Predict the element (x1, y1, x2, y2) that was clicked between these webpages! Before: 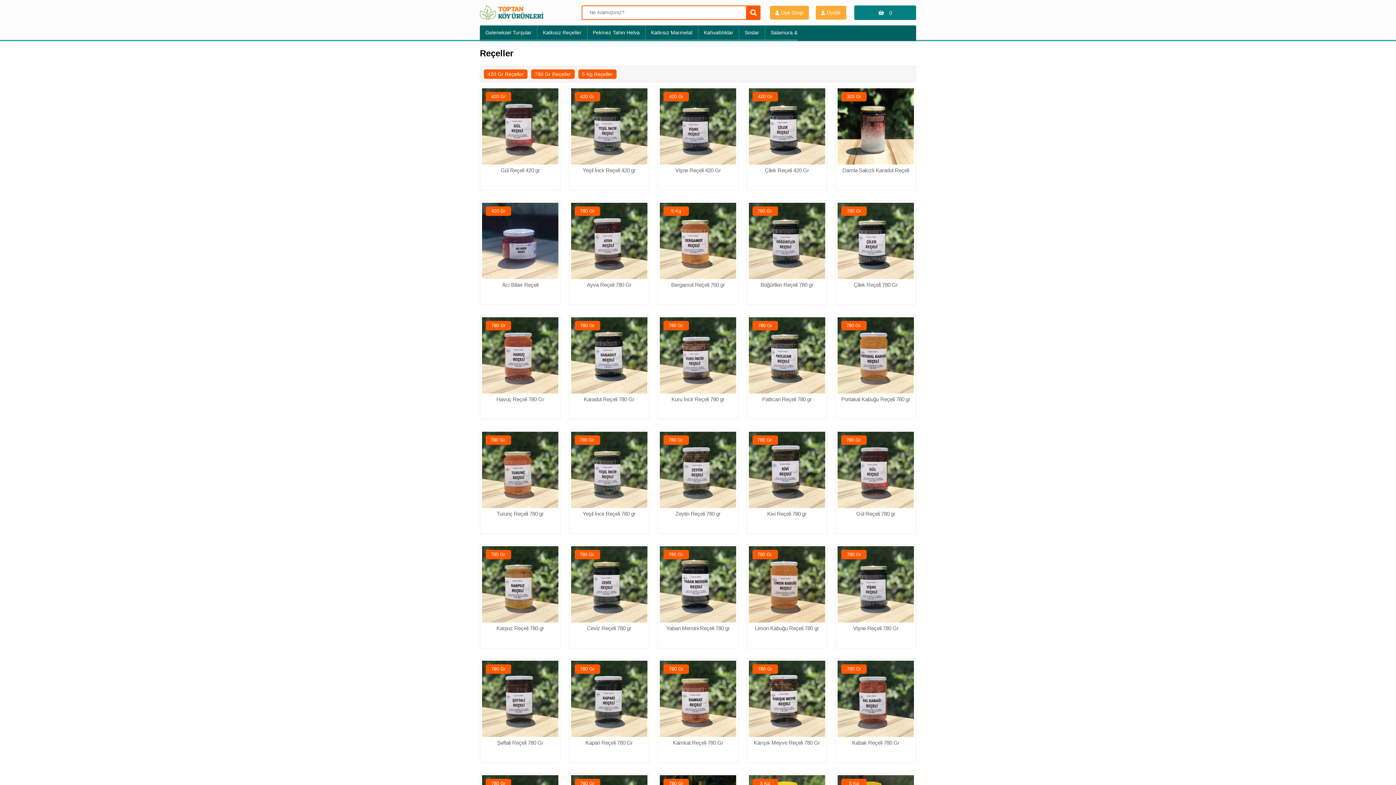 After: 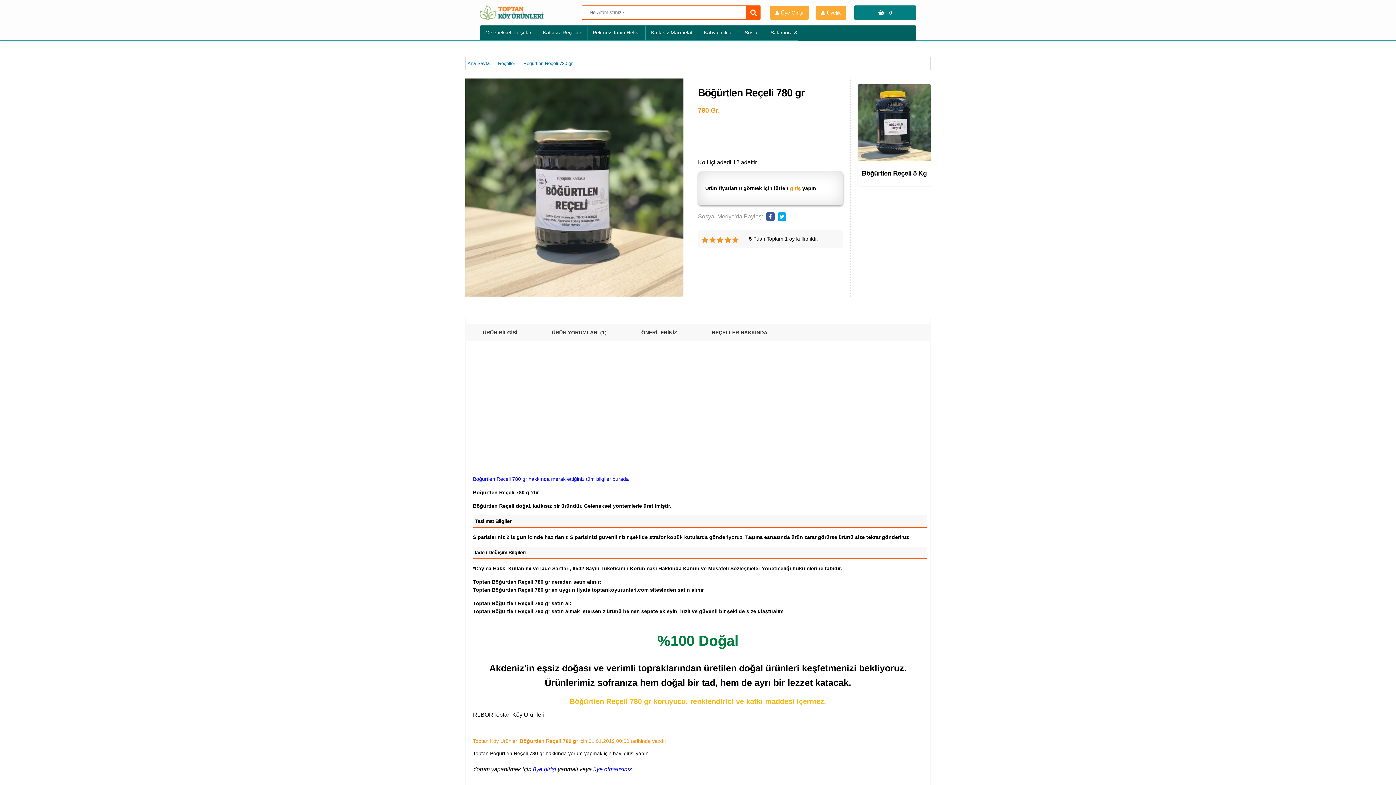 Action: bbox: (748, 274, 825, 280)